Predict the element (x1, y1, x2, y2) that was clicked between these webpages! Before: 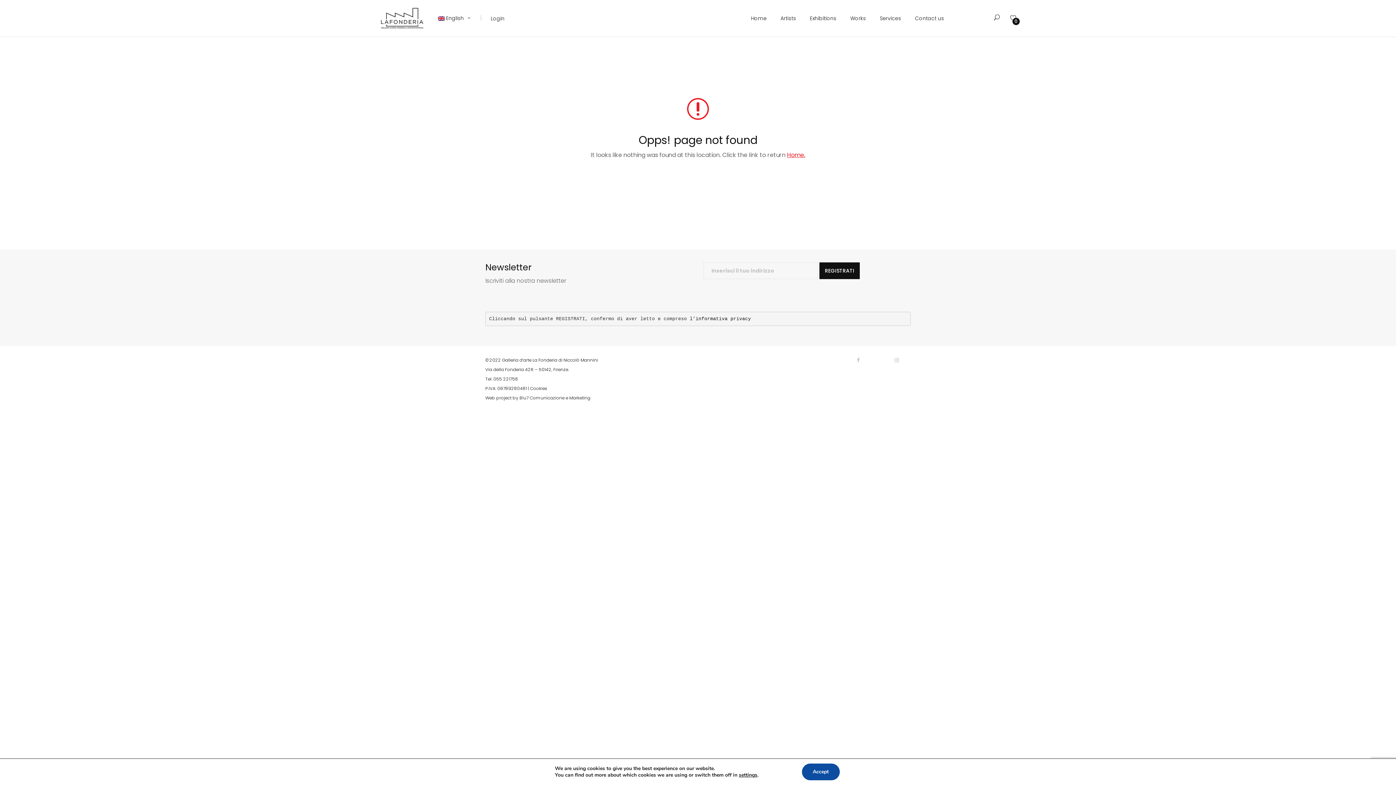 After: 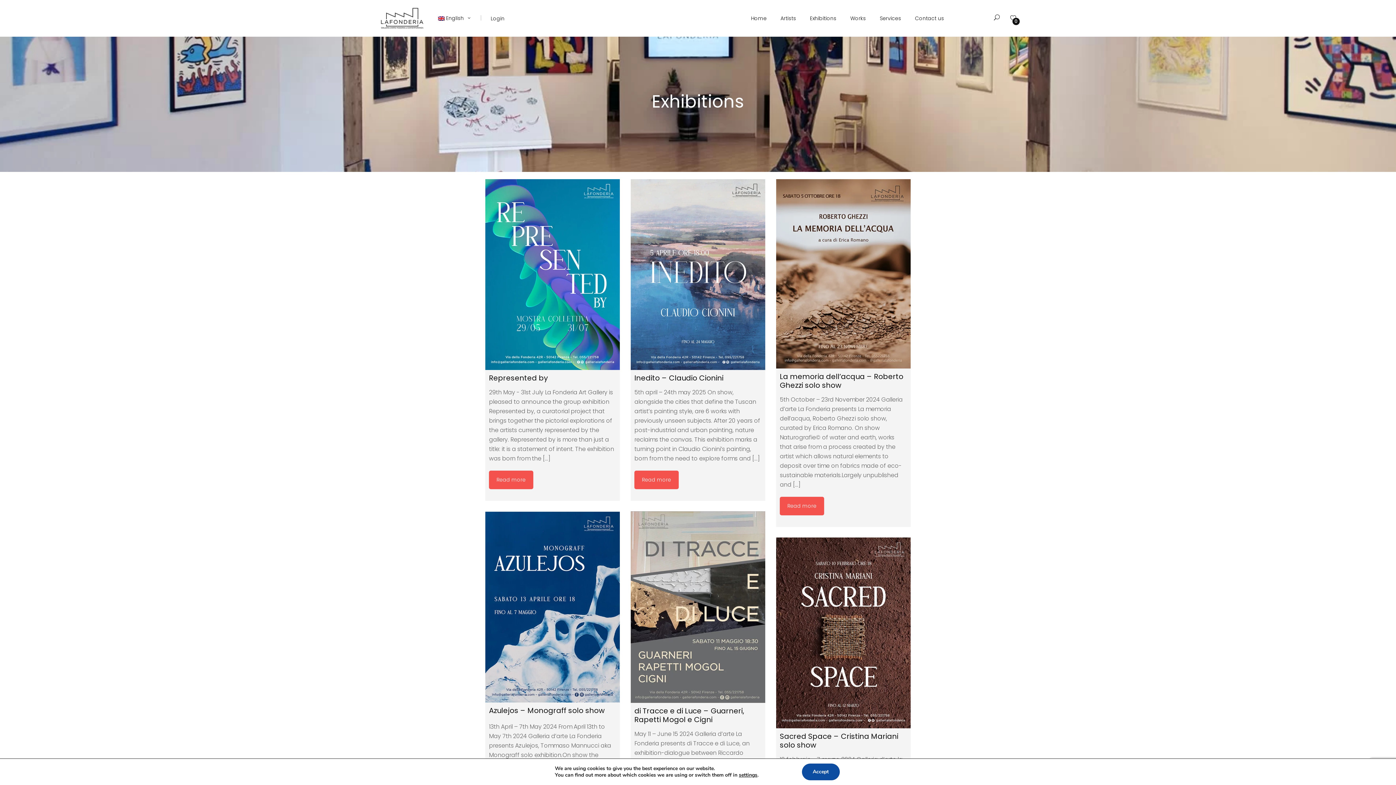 Action: label: Exhibitions bbox: (810, 14, 836, 22)